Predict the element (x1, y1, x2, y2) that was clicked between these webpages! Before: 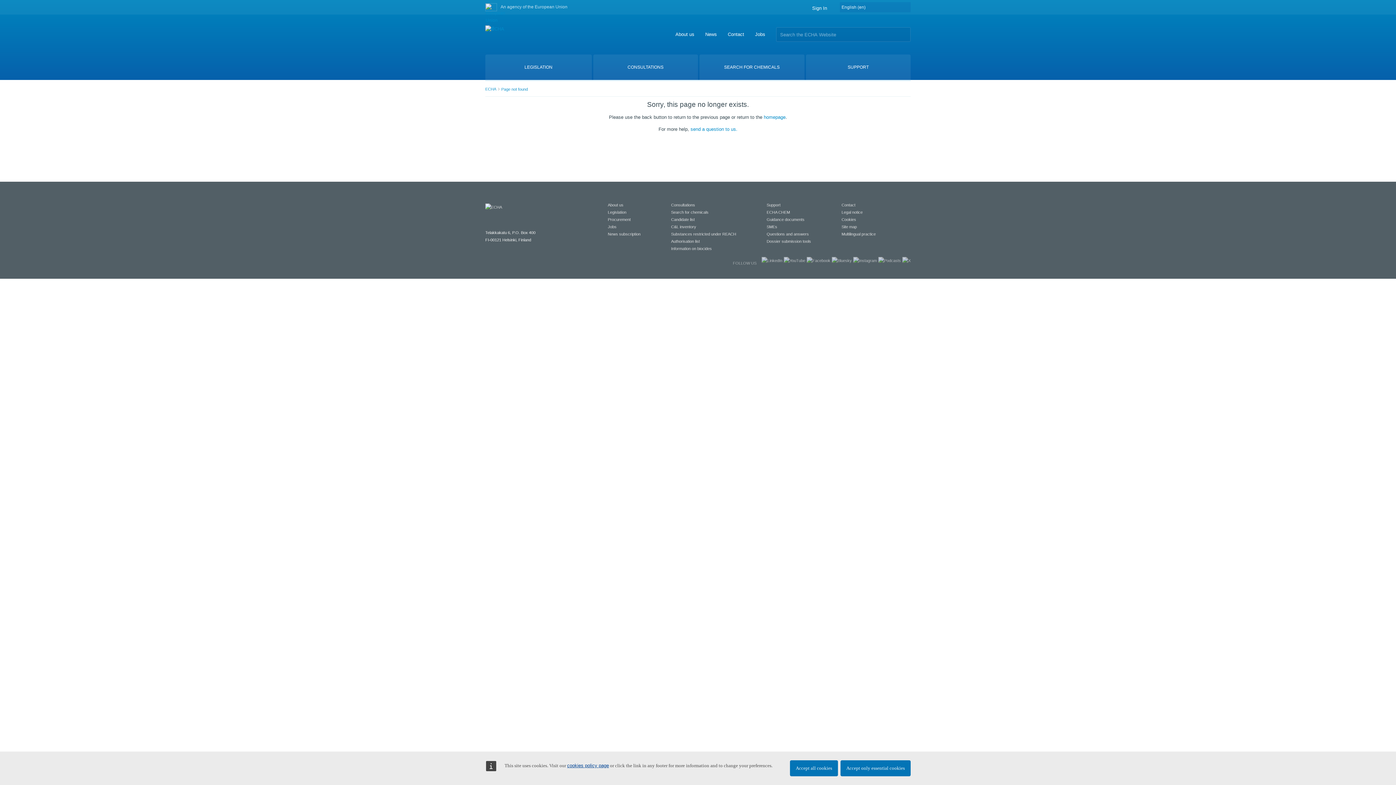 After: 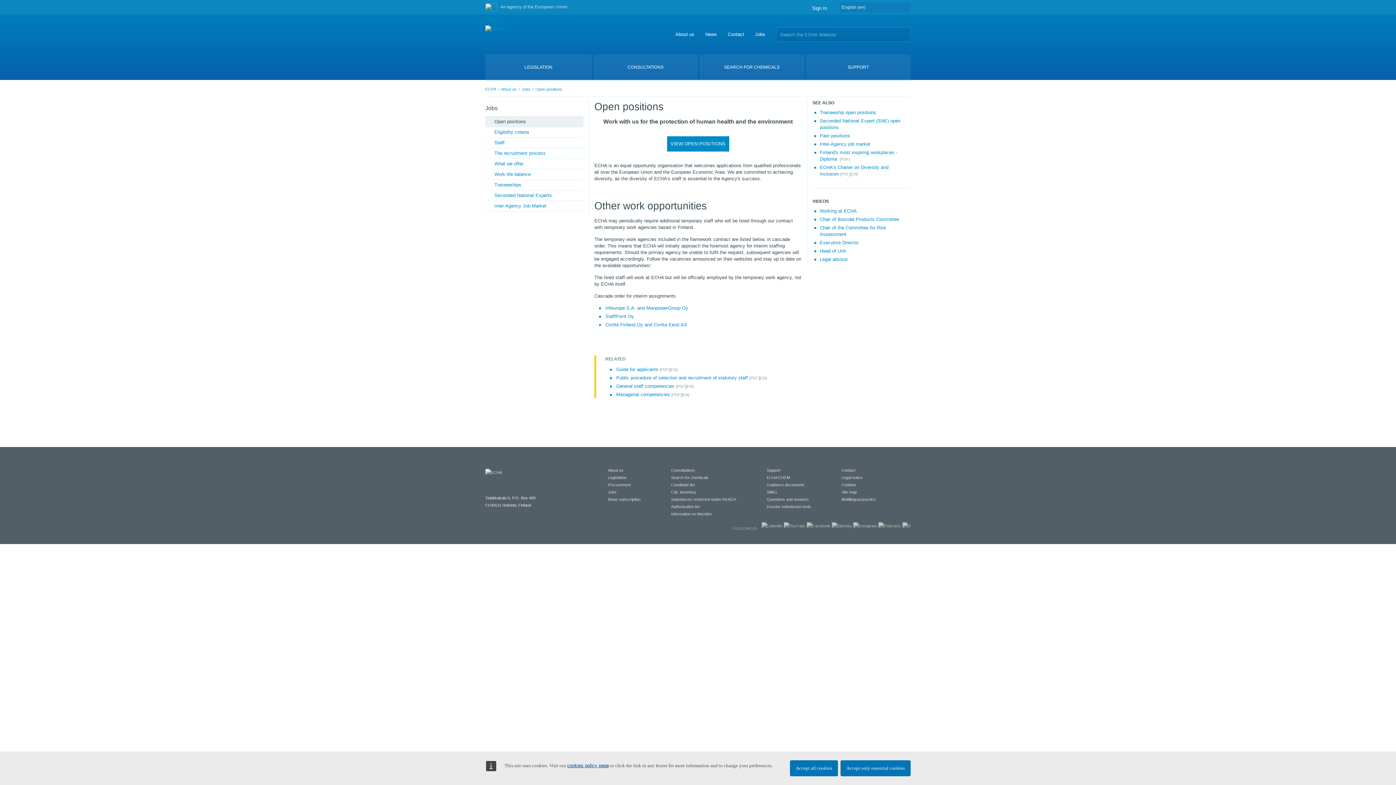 Action: label: Jobs bbox: (608, 224, 616, 229)